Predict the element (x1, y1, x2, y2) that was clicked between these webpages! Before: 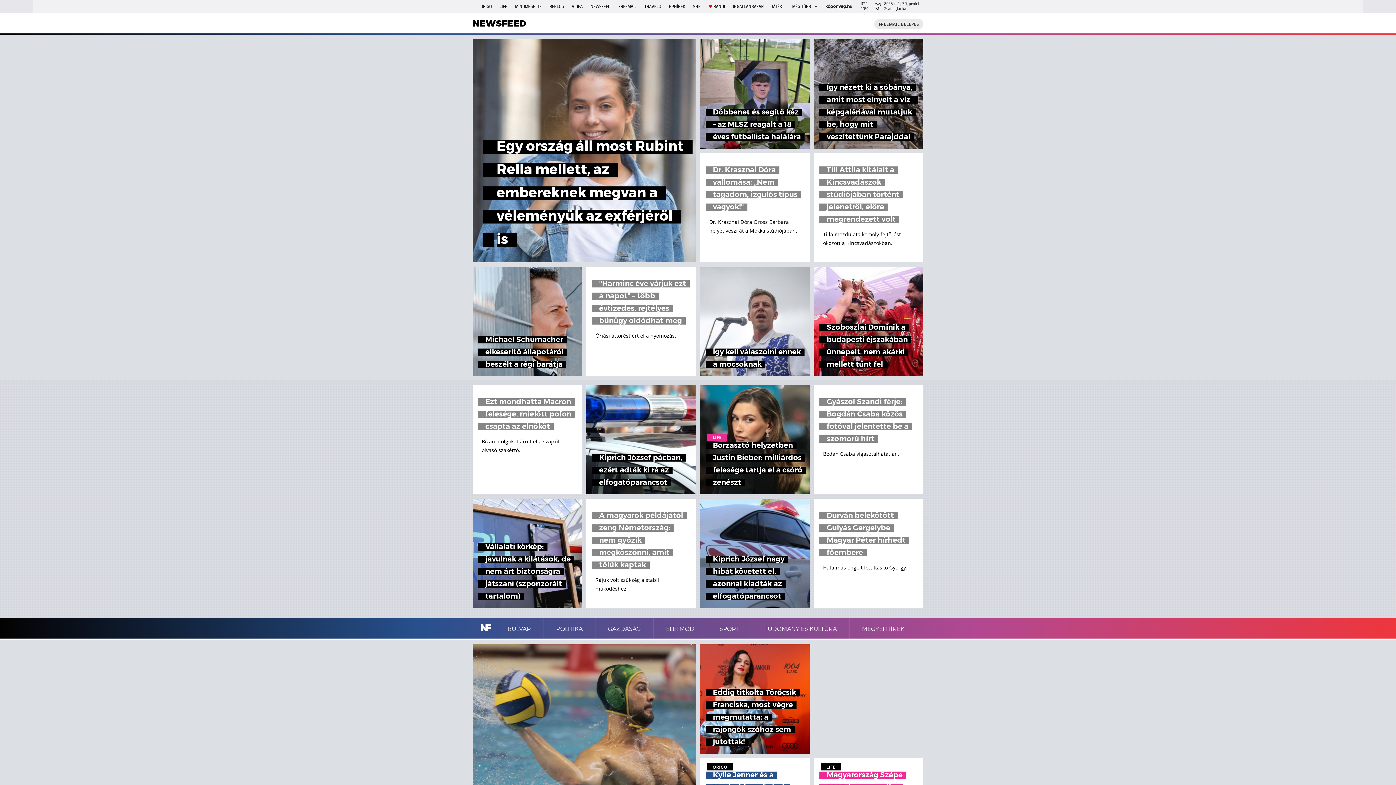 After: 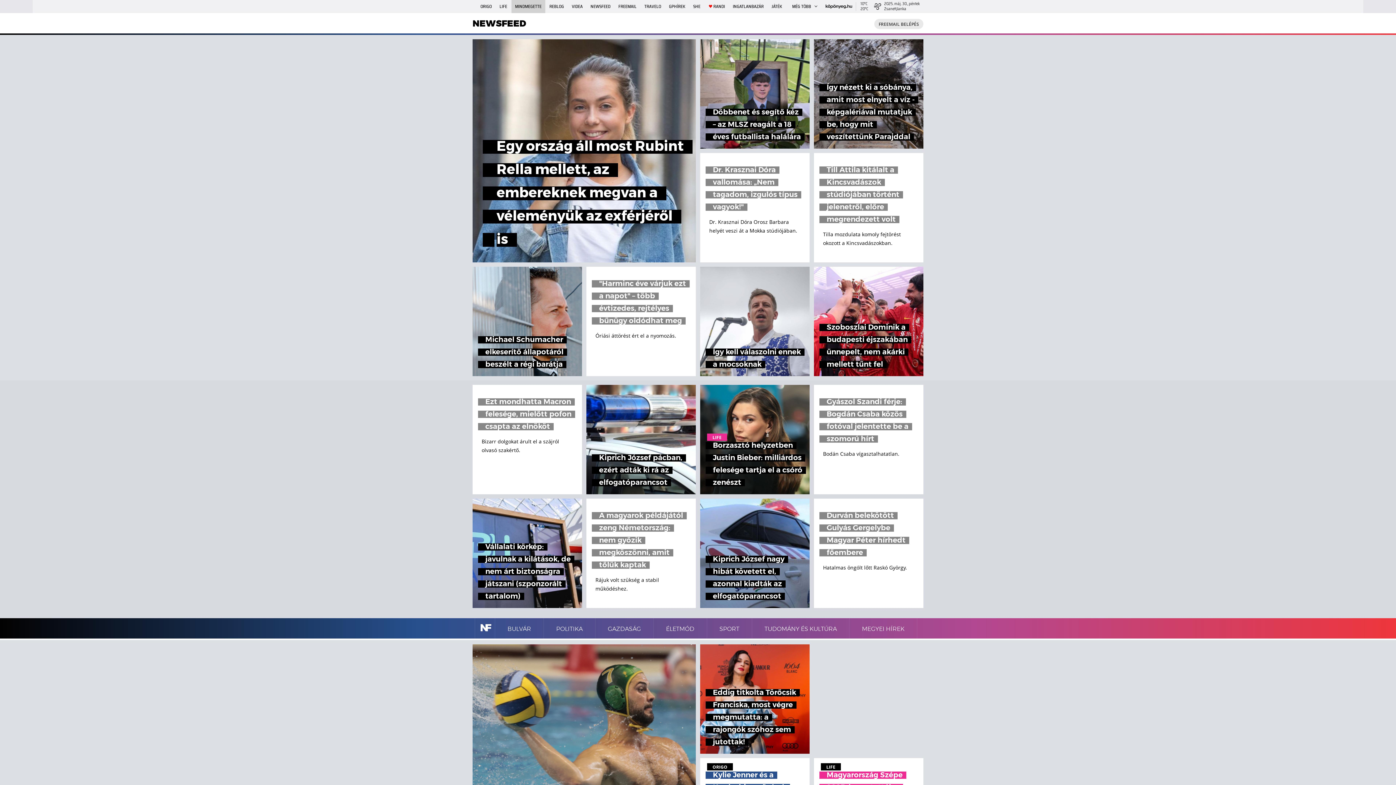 Action: bbox: (511, 0, 545, 13) label: MINDMEGETTE